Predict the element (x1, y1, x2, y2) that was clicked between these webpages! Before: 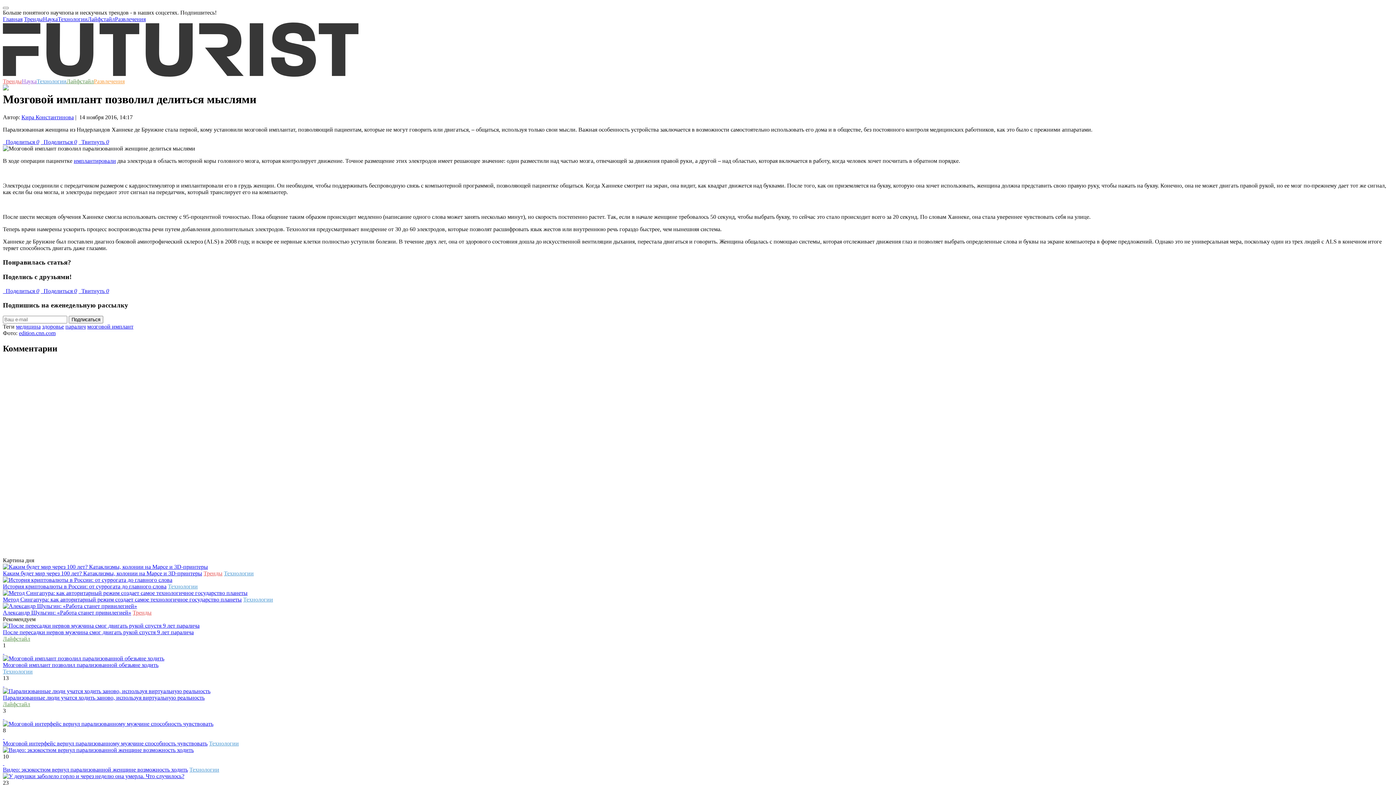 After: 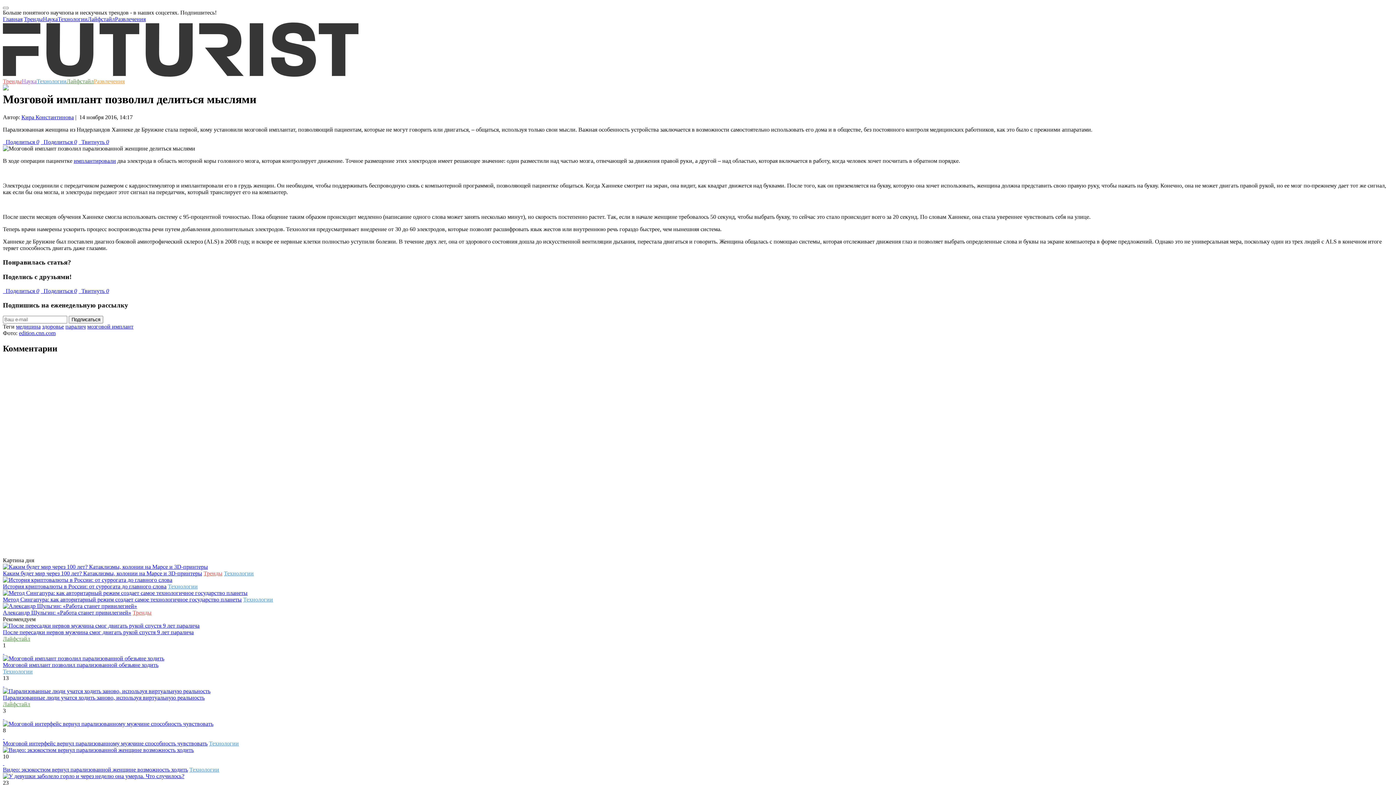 Action: label:   Твитнуть 0 bbox: (78, 288, 109, 294)